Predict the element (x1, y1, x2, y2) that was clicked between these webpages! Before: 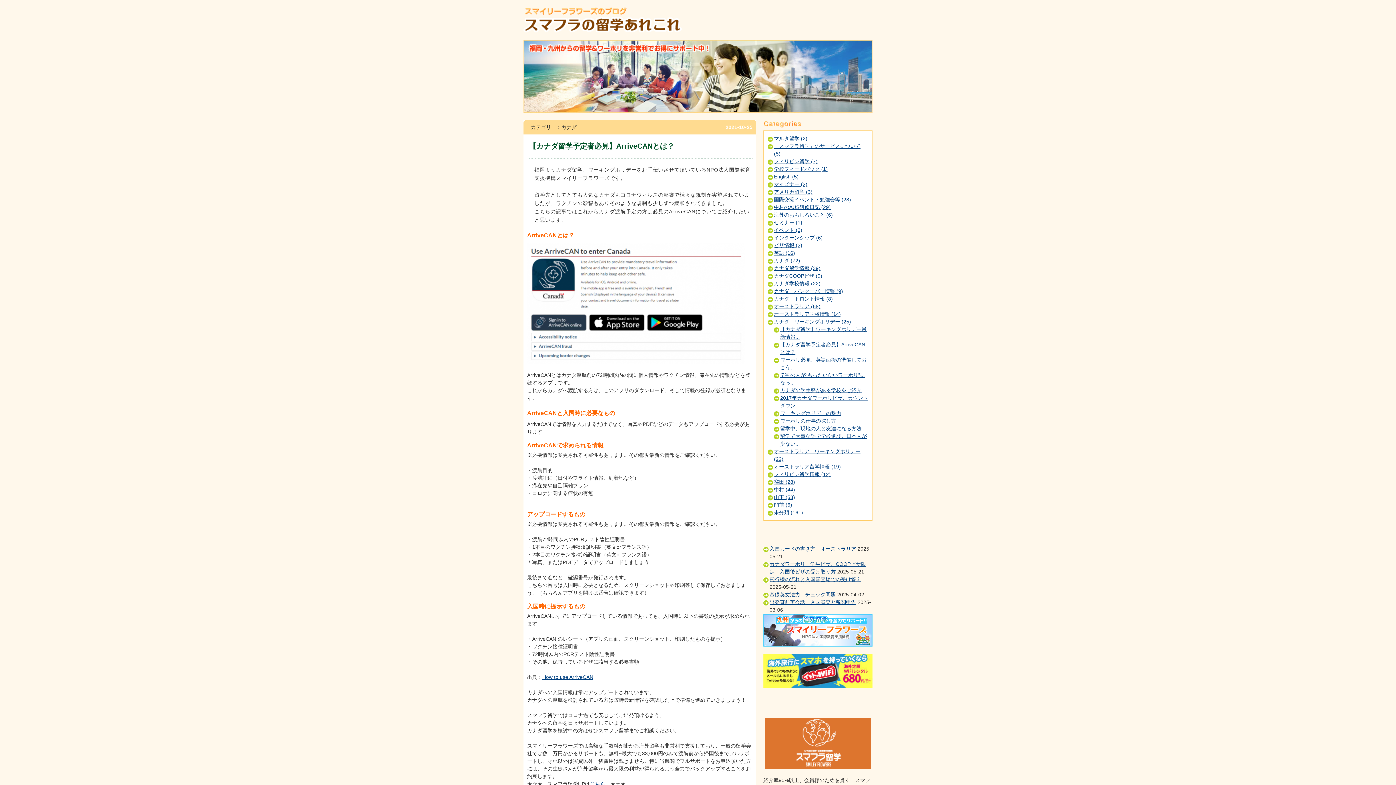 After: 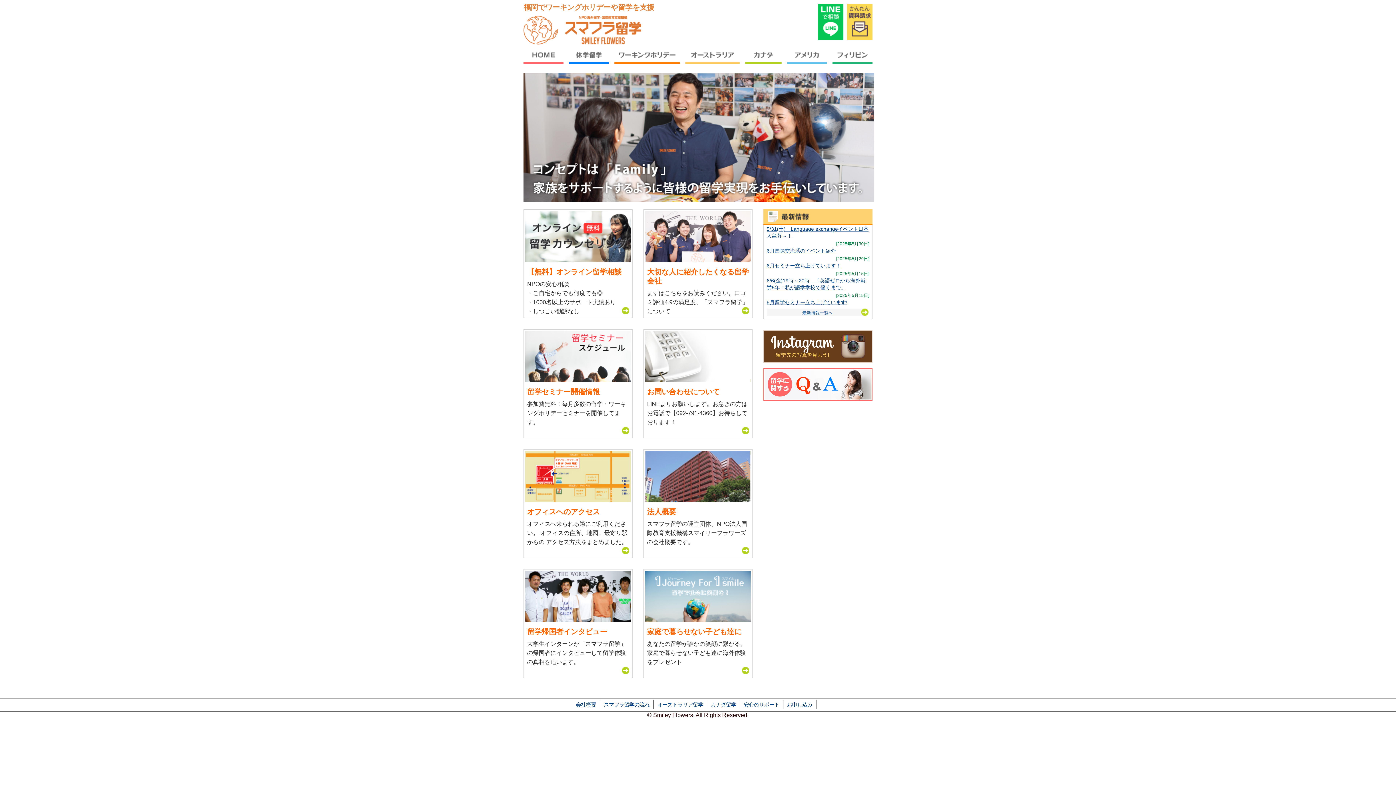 Action: bbox: (763, 614, 872, 646)